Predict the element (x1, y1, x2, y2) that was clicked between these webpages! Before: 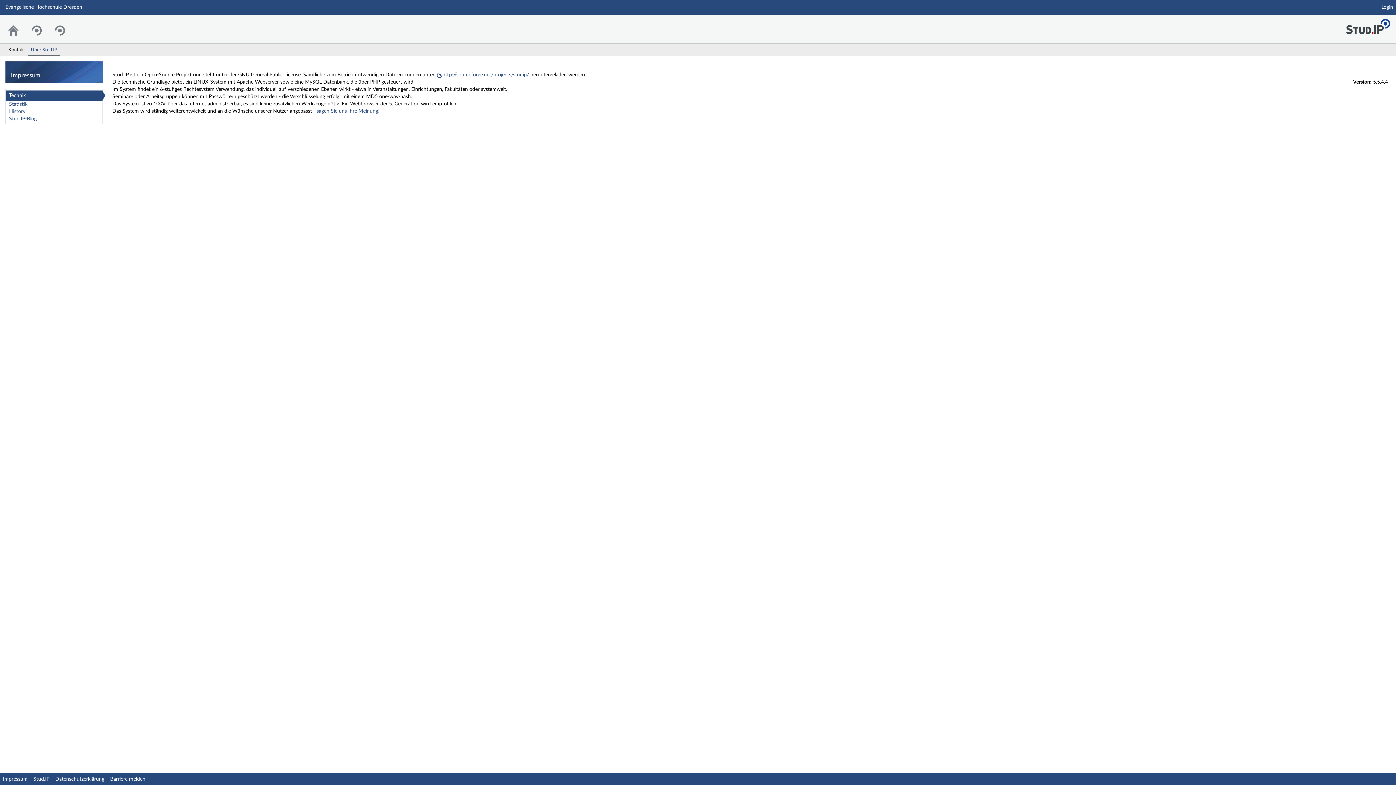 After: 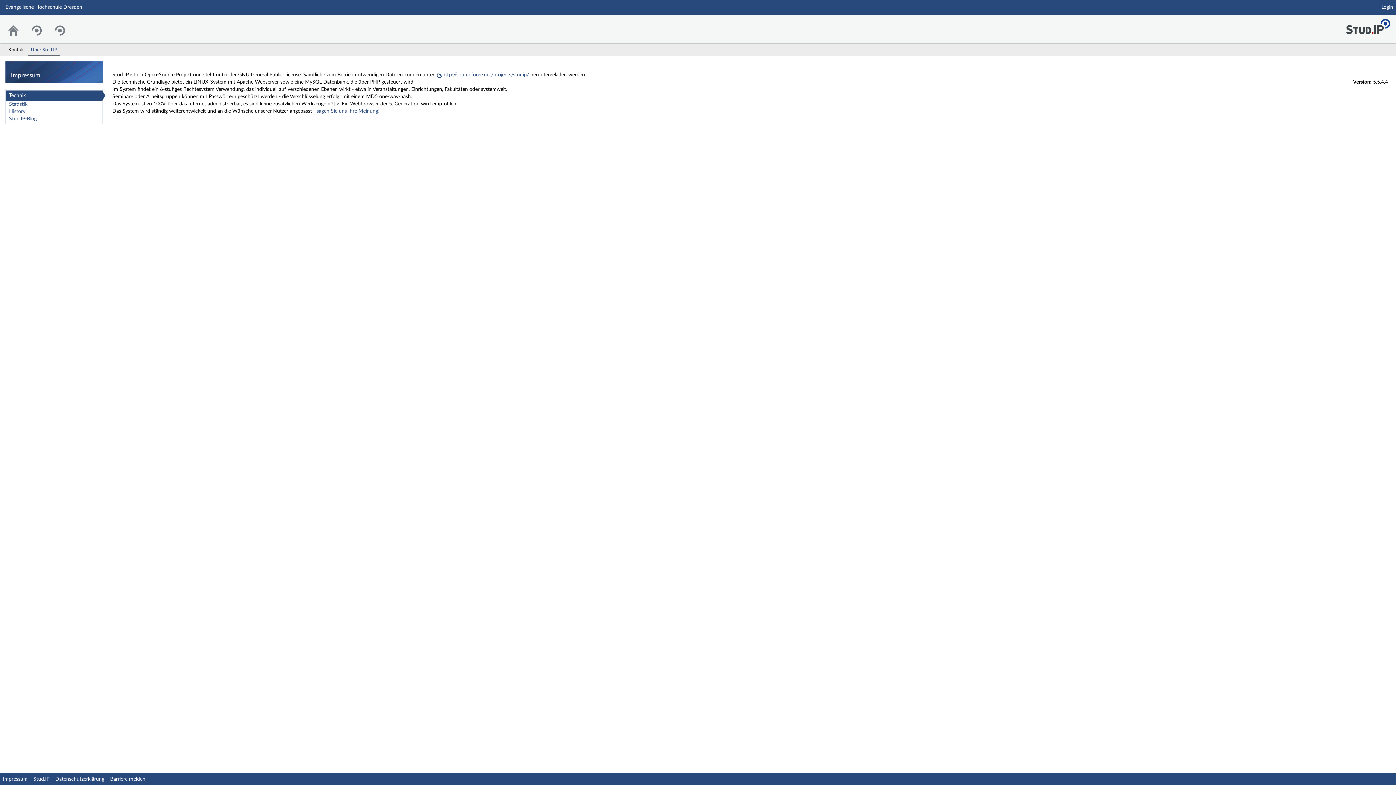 Action: bbox: (7, 90, 102, 100) label: Technik